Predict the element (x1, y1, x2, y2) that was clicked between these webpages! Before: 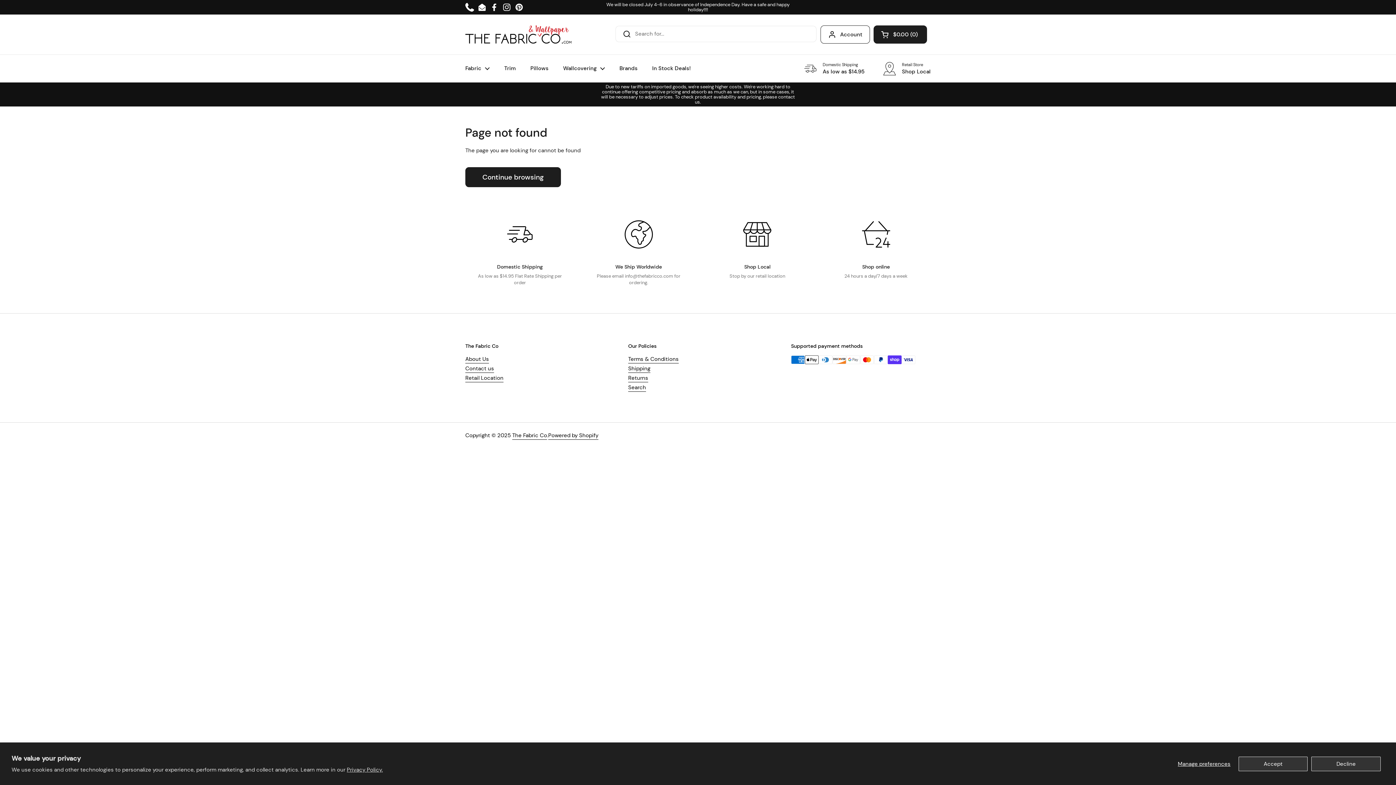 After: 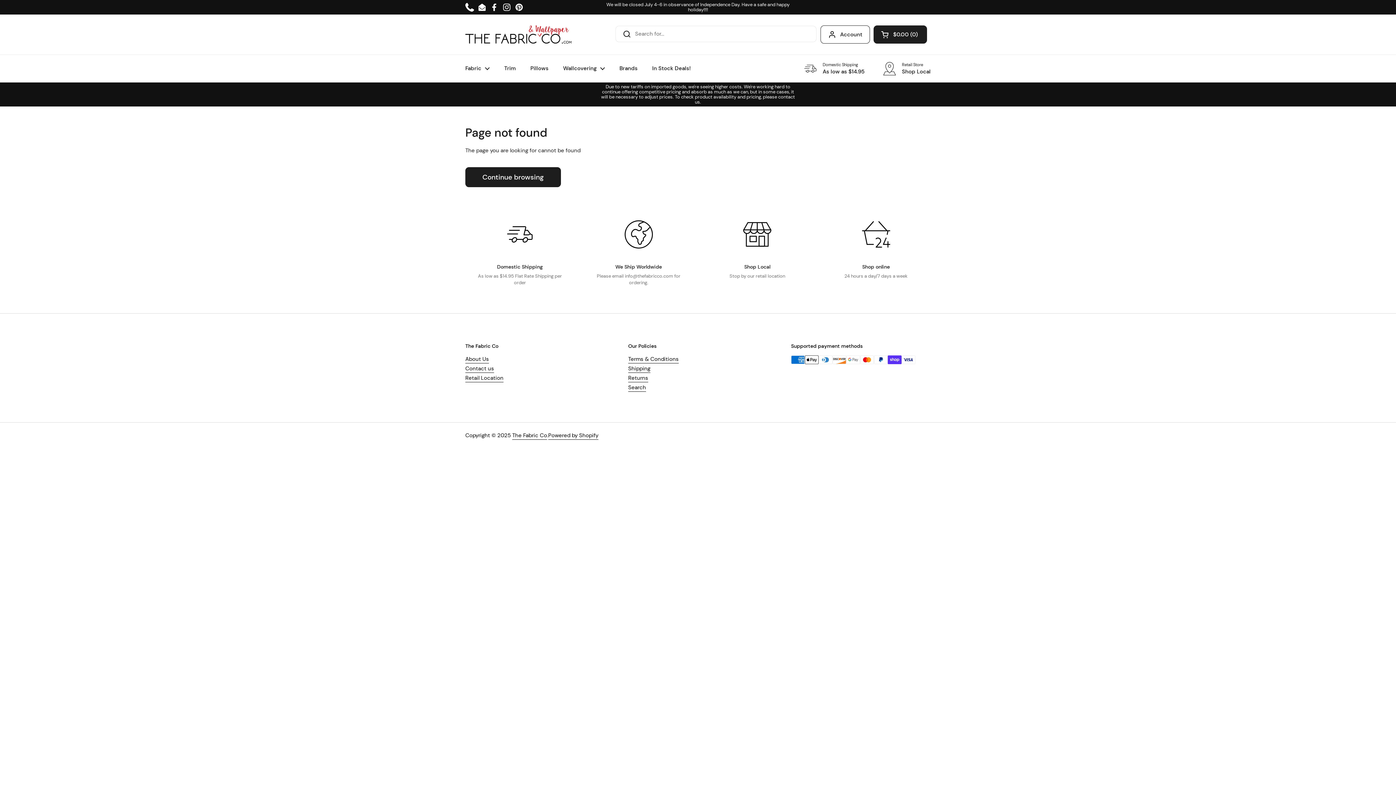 Action: bbox: (1238, 756, 1308, 771) label: Accept